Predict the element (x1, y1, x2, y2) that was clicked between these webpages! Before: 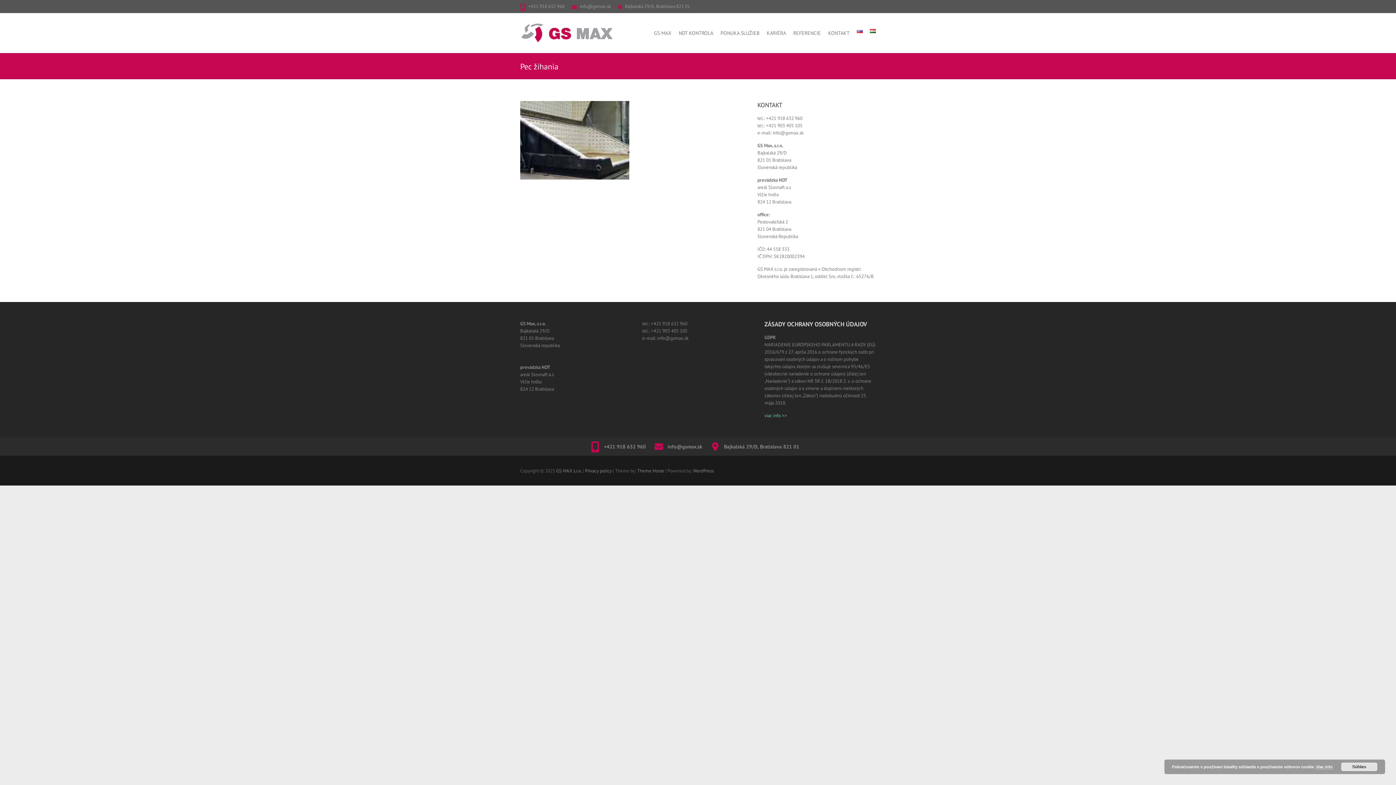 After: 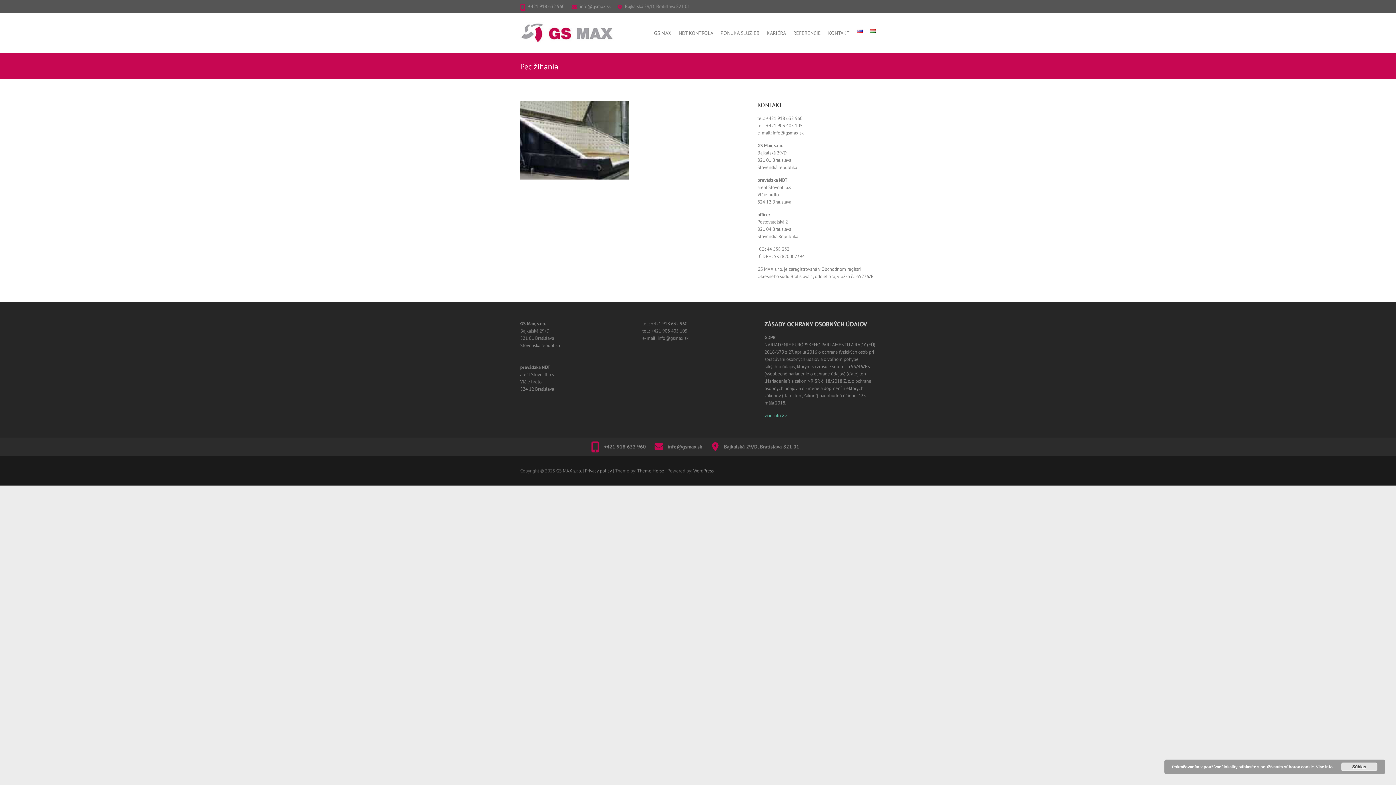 Action: bbox: (667, 443, 702, 450) label: info@gsmax.sk